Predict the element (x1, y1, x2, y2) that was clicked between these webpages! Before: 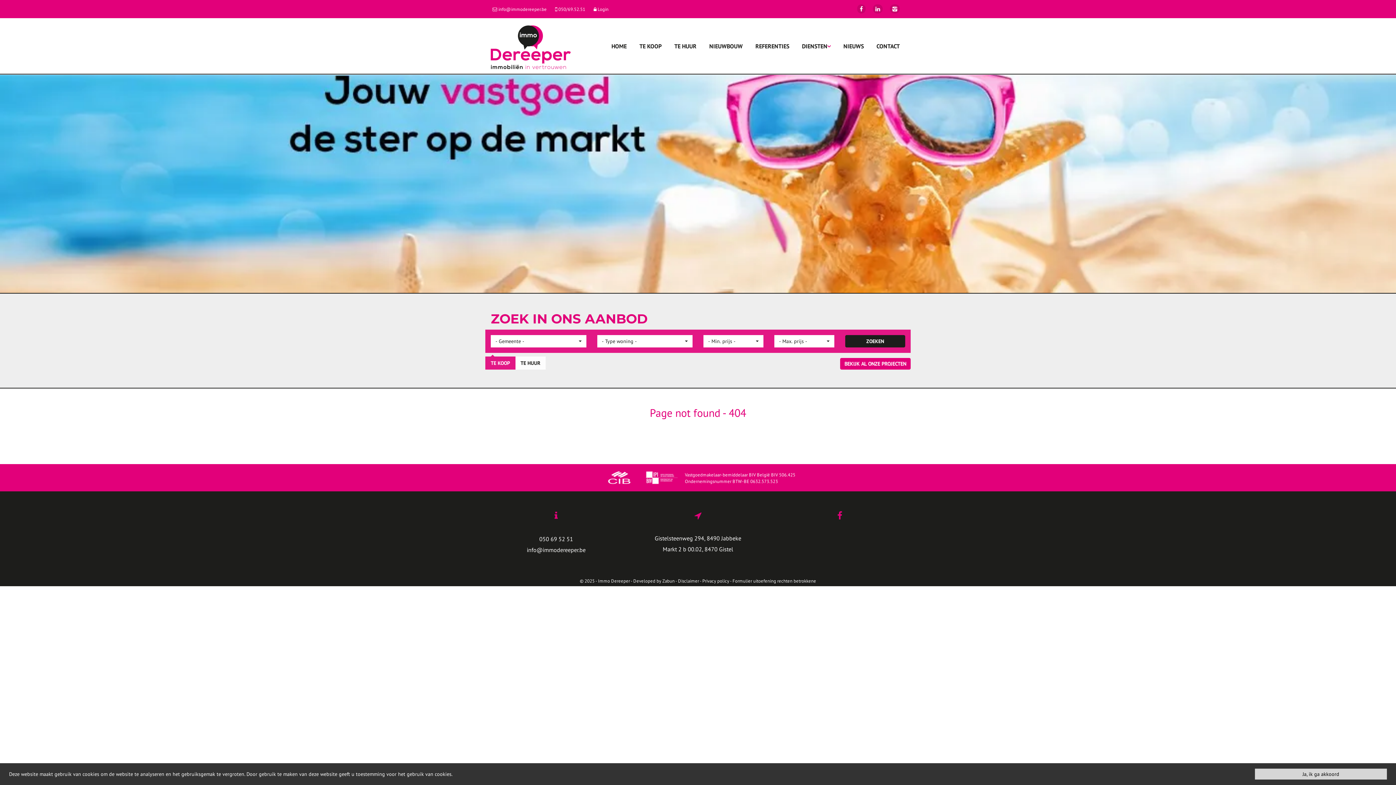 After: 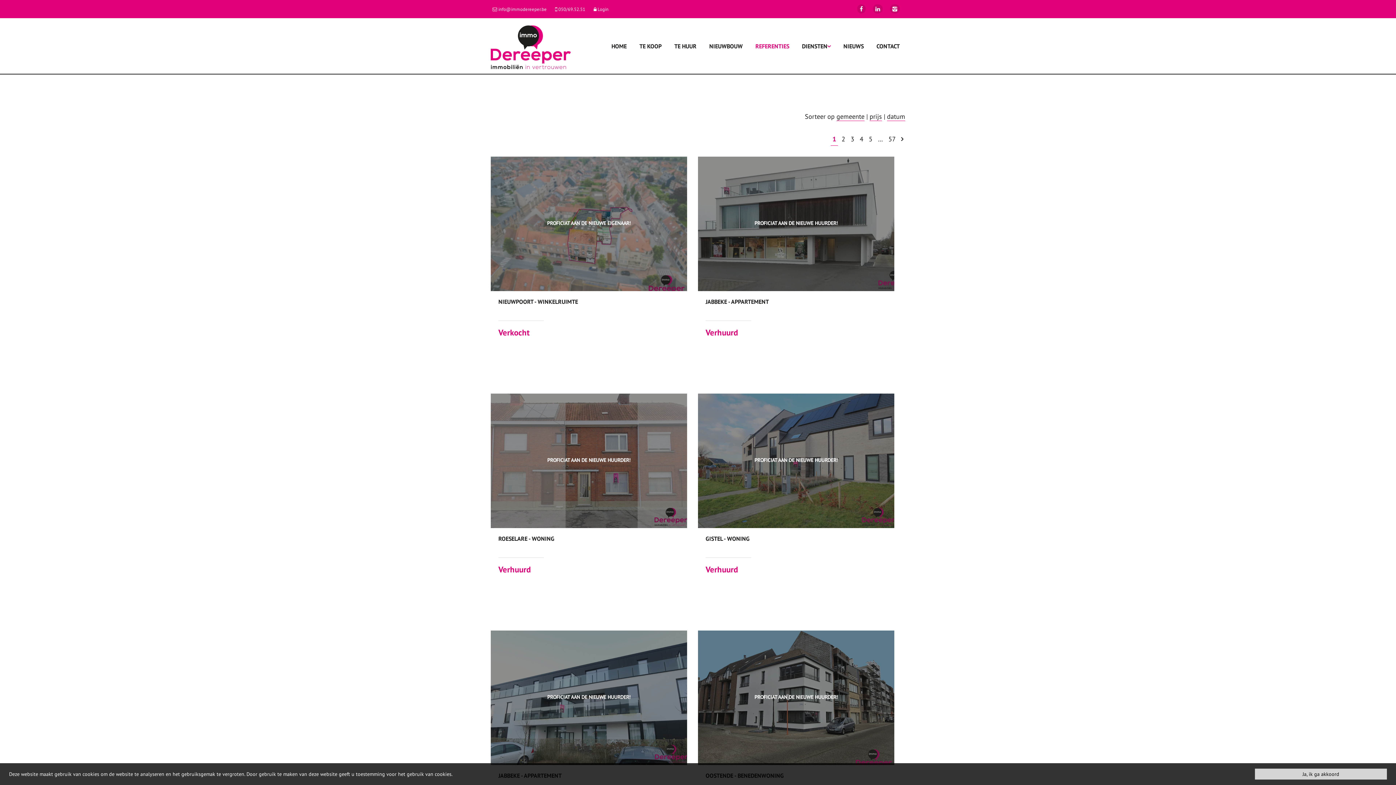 Action: label: REFERENTIES bbox: (750, 18, 794, 74)